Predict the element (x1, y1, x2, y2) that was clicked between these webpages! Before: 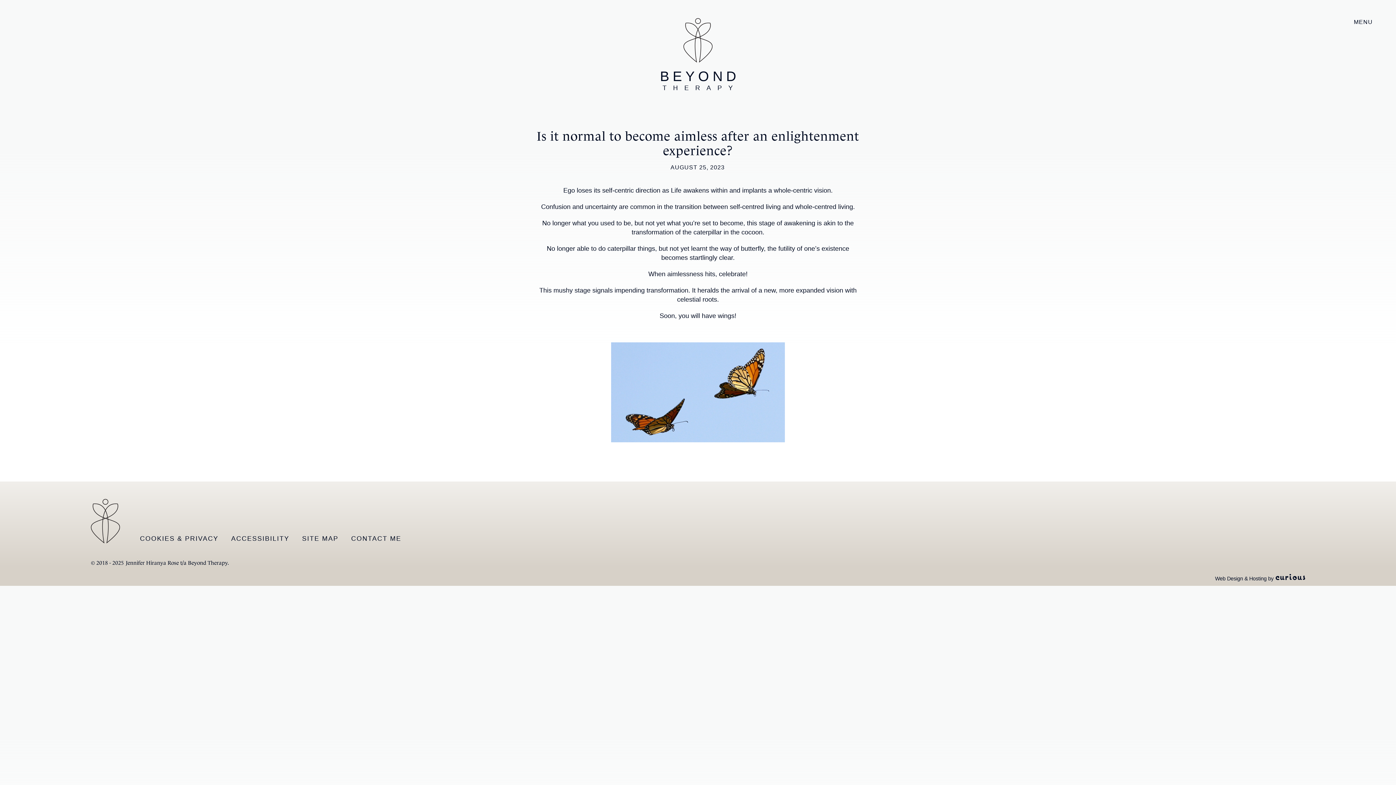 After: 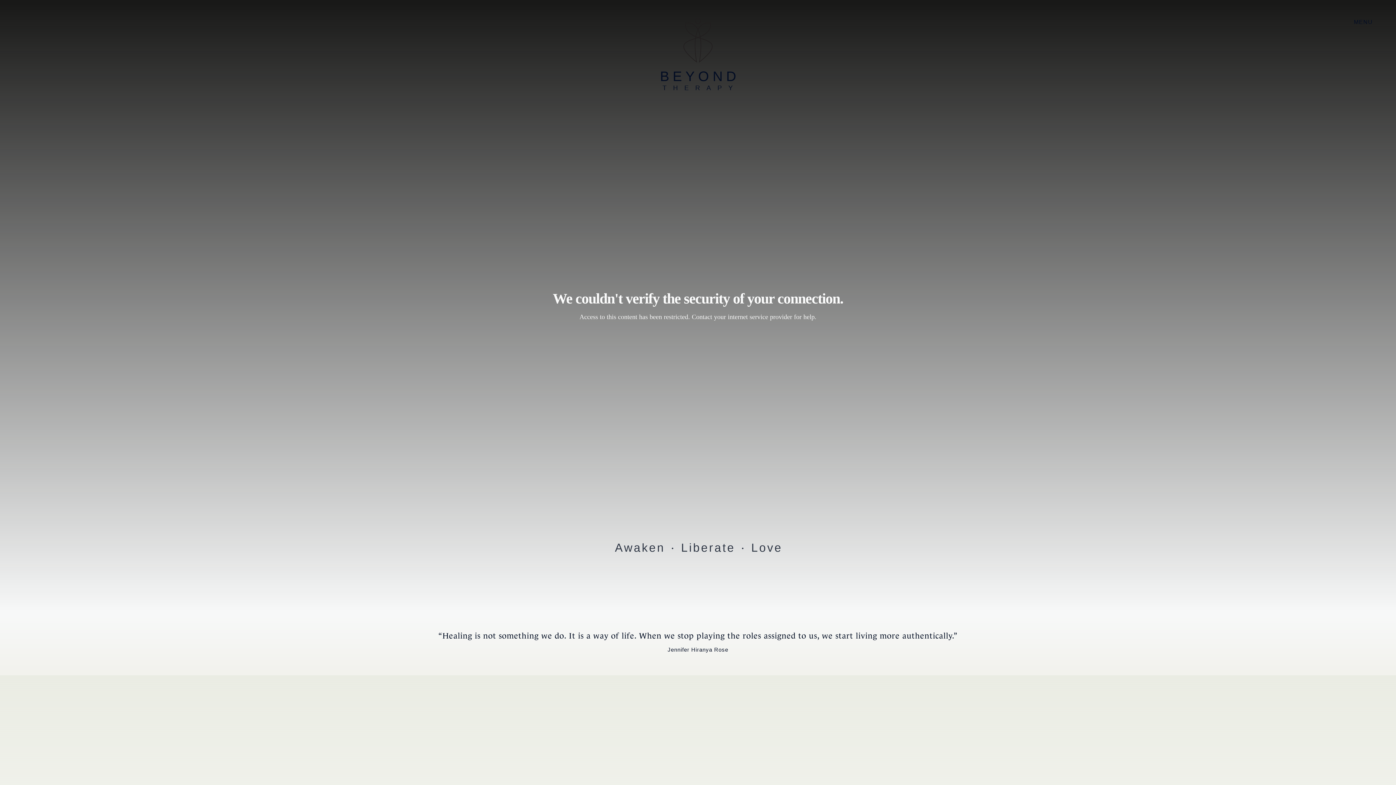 Action: bbox: (660, 18, 736, 65)